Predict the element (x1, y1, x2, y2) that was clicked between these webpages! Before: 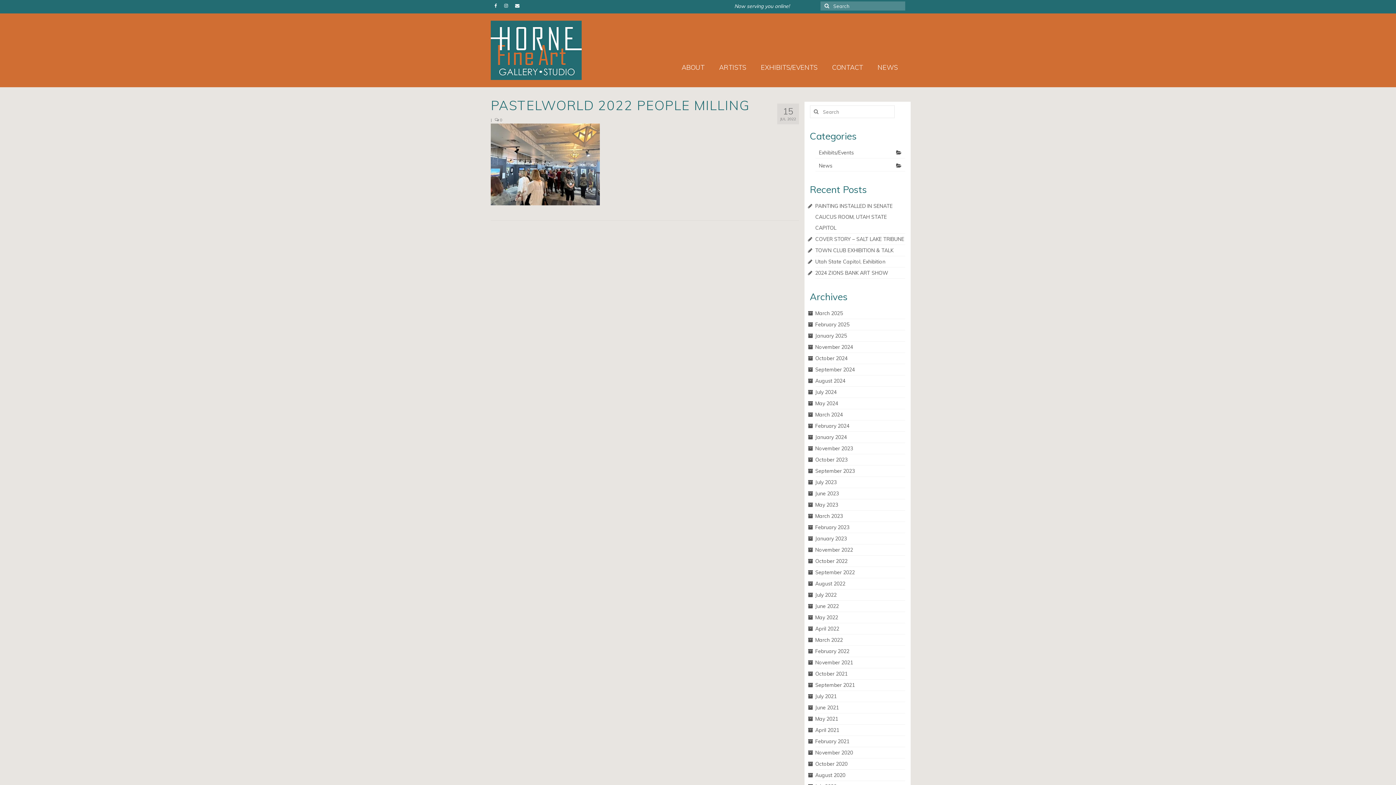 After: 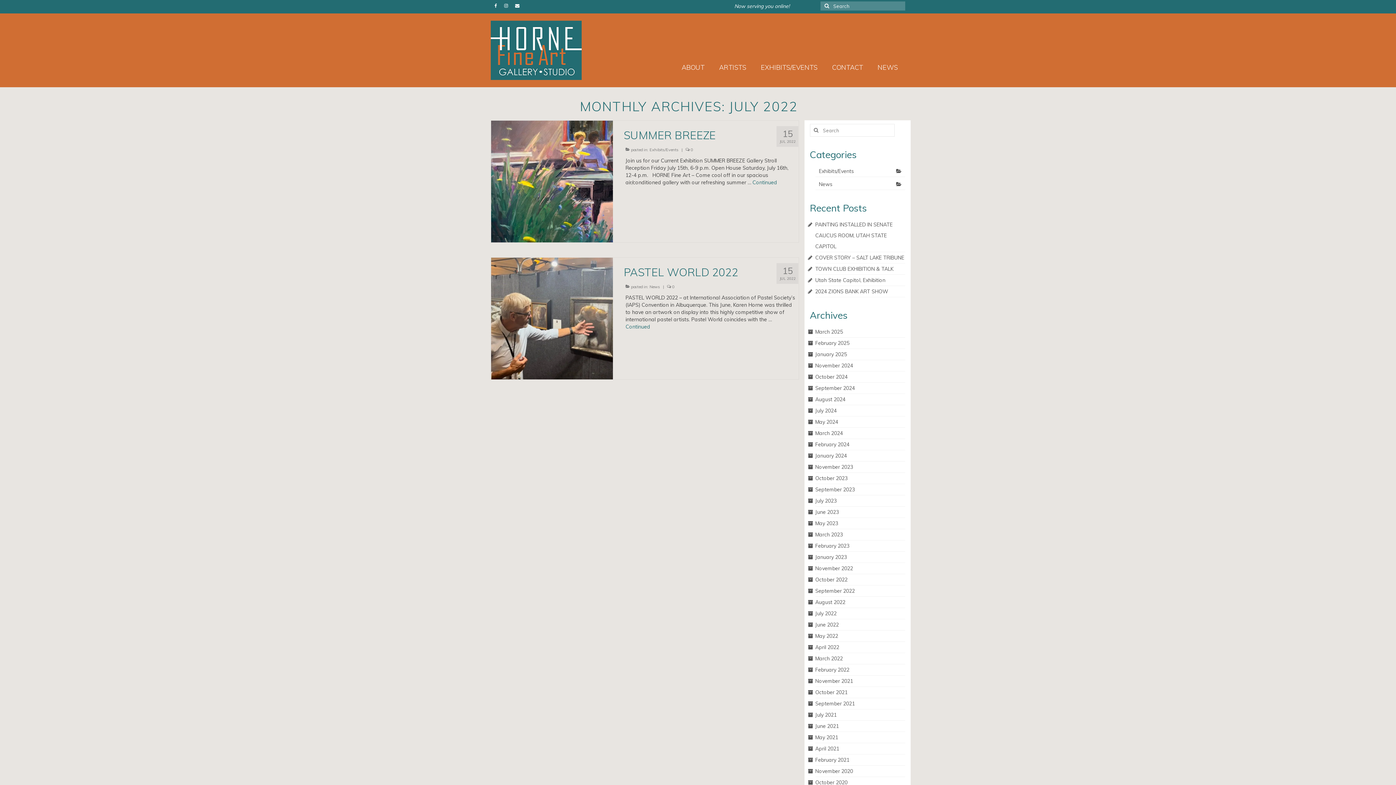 Action: bbox: (815, 592, 836, 598) label: July 2022